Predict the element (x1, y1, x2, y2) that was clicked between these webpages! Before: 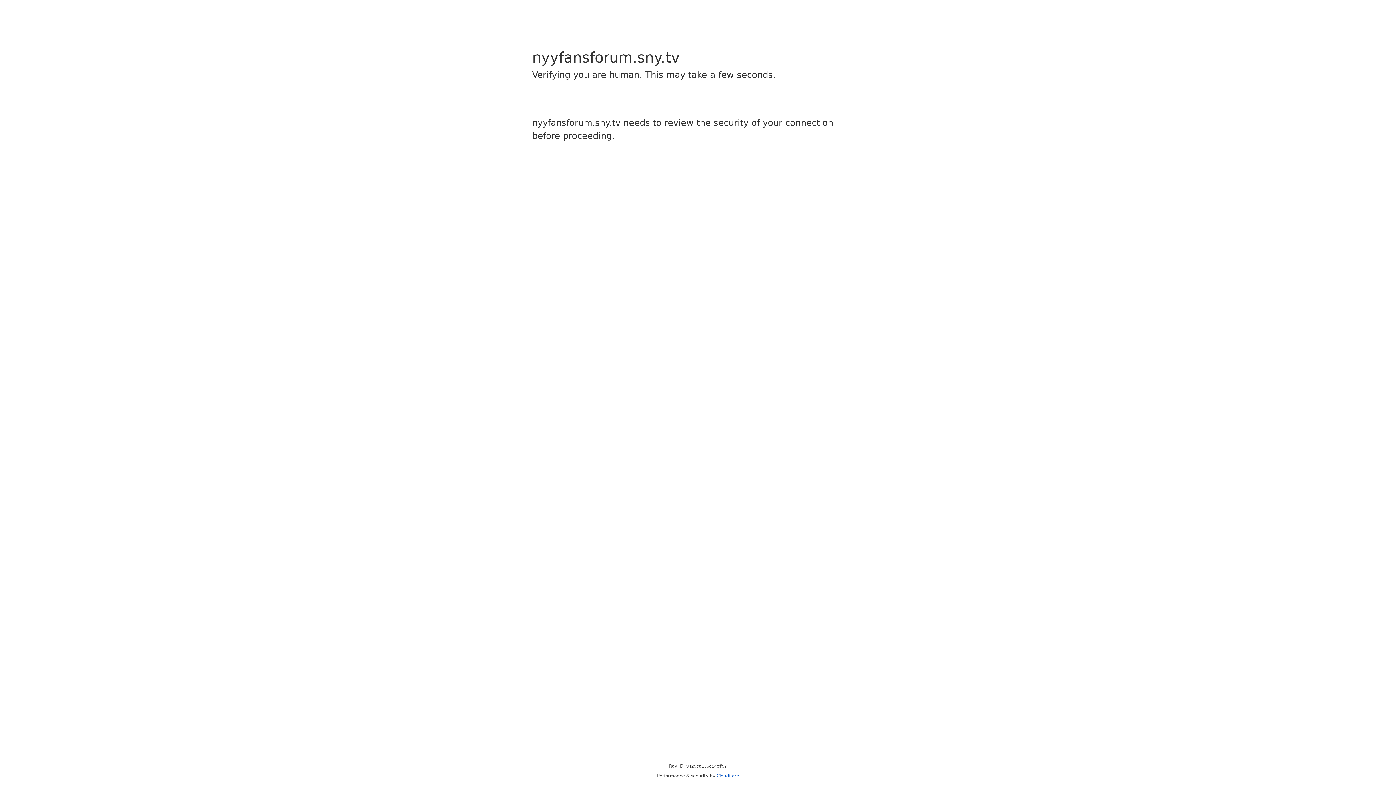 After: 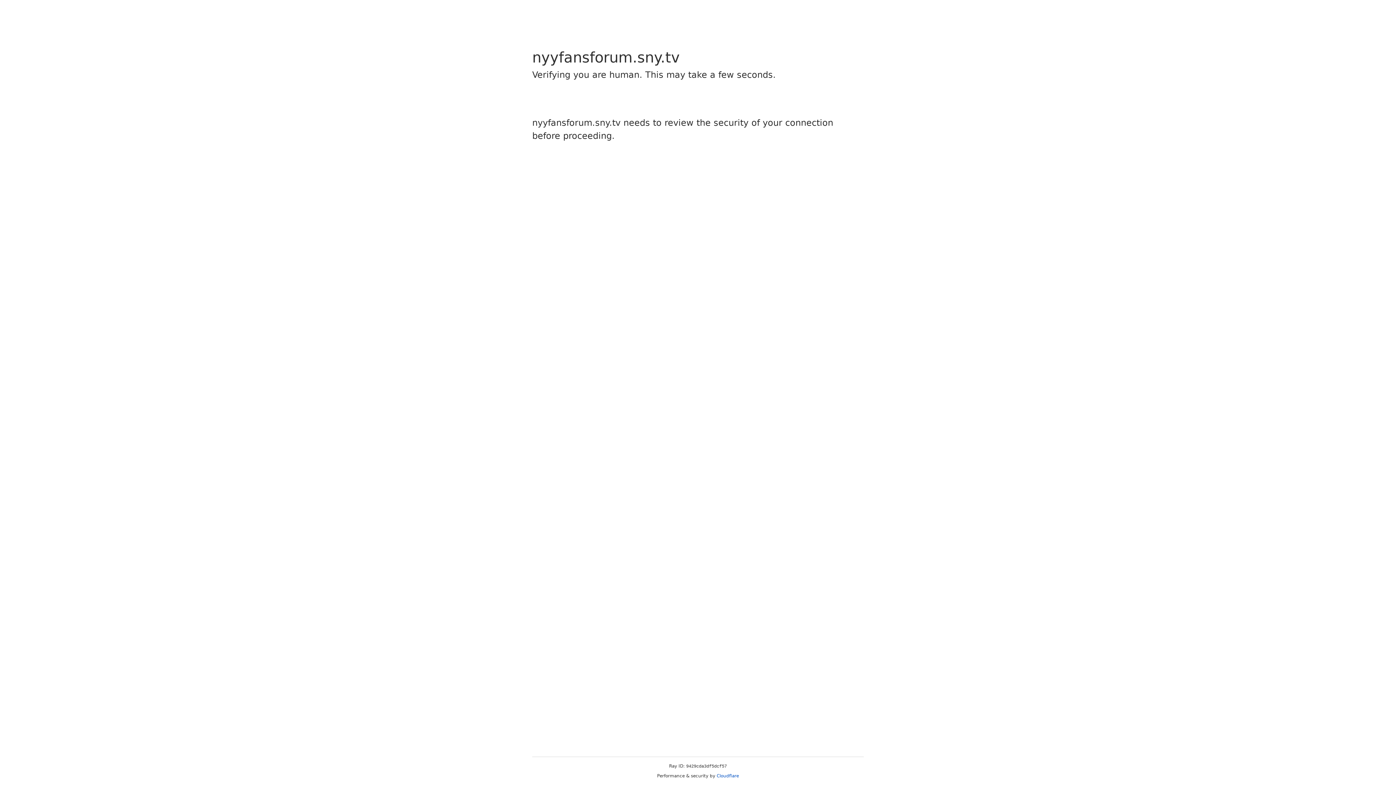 Action: label: Cloudflare bbox: (716, 773, 739, 778)